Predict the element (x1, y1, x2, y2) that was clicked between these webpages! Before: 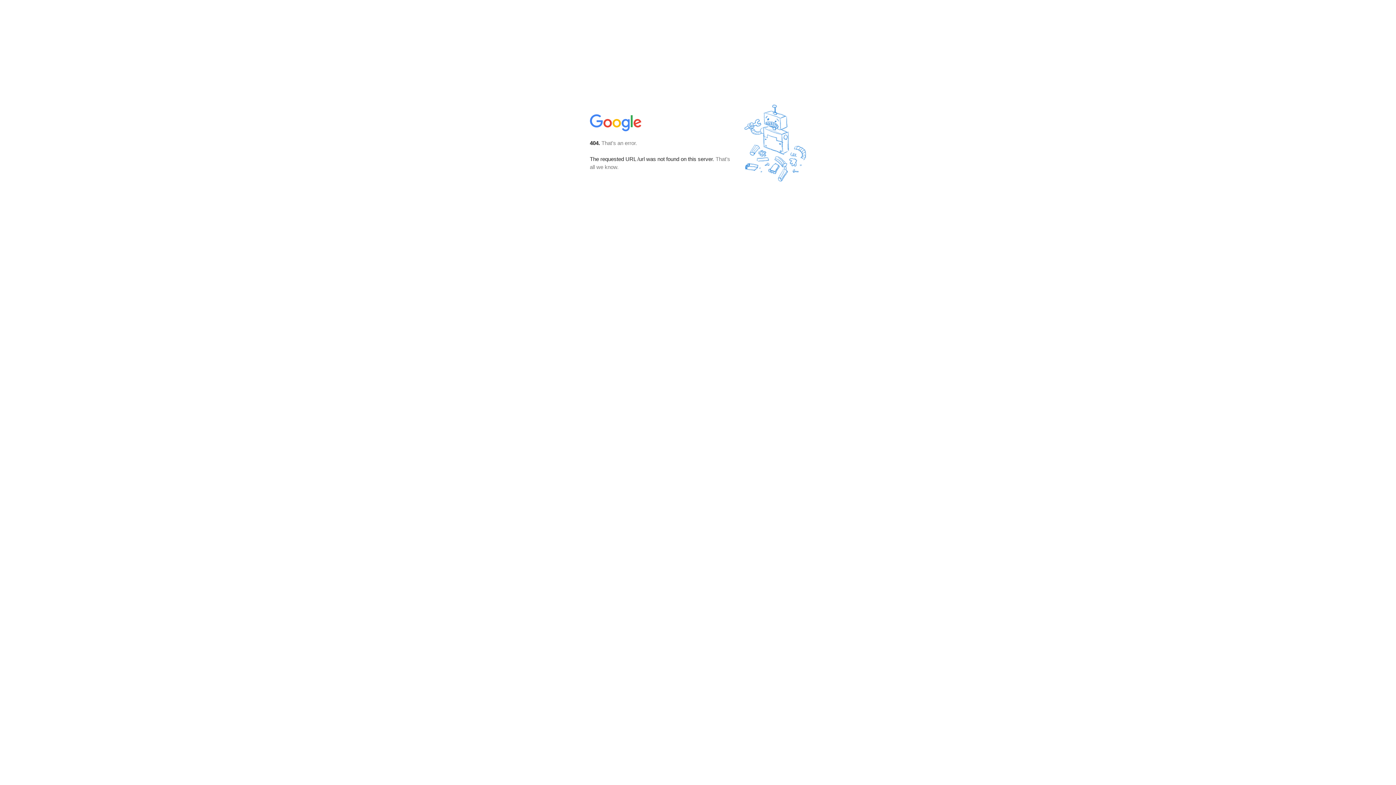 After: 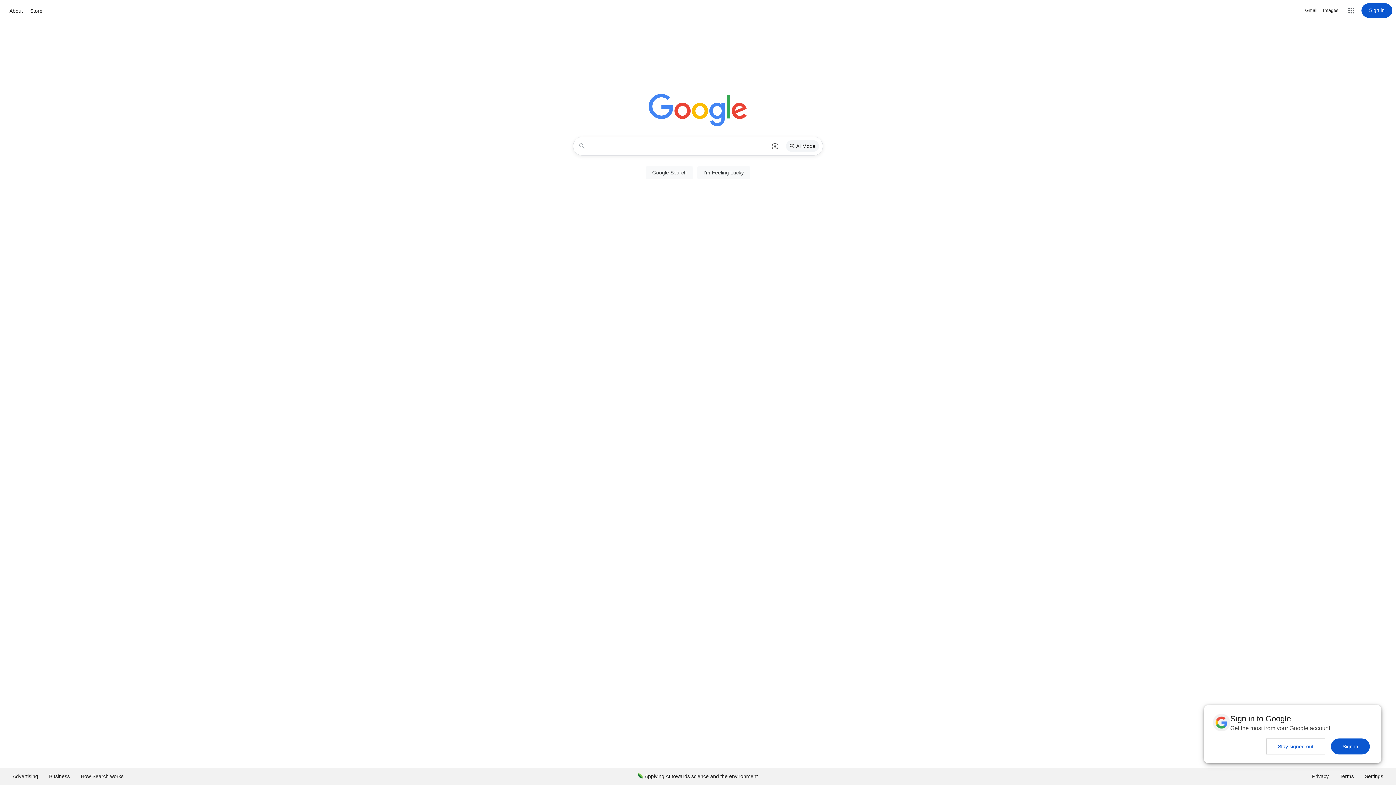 Action: bbox: (590, 127, 642, 134)